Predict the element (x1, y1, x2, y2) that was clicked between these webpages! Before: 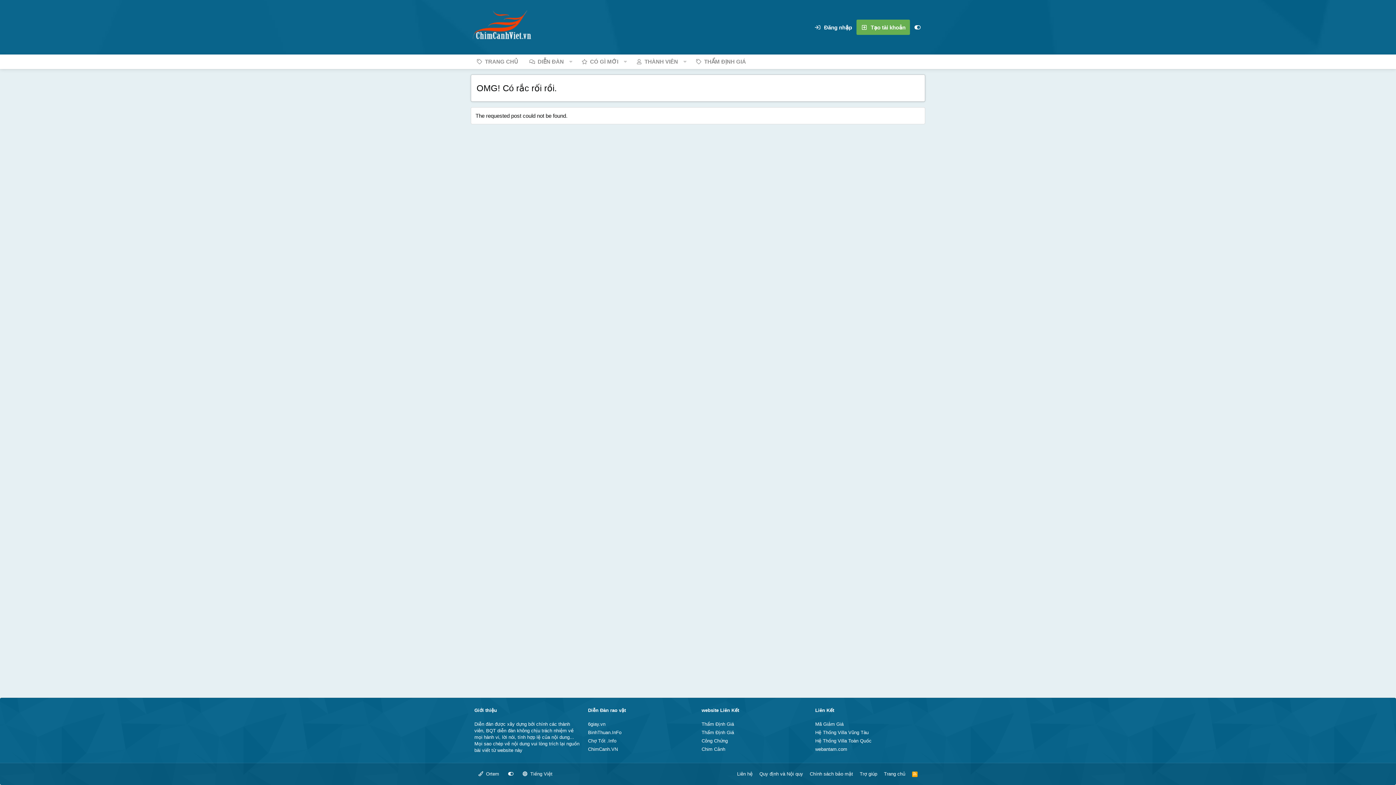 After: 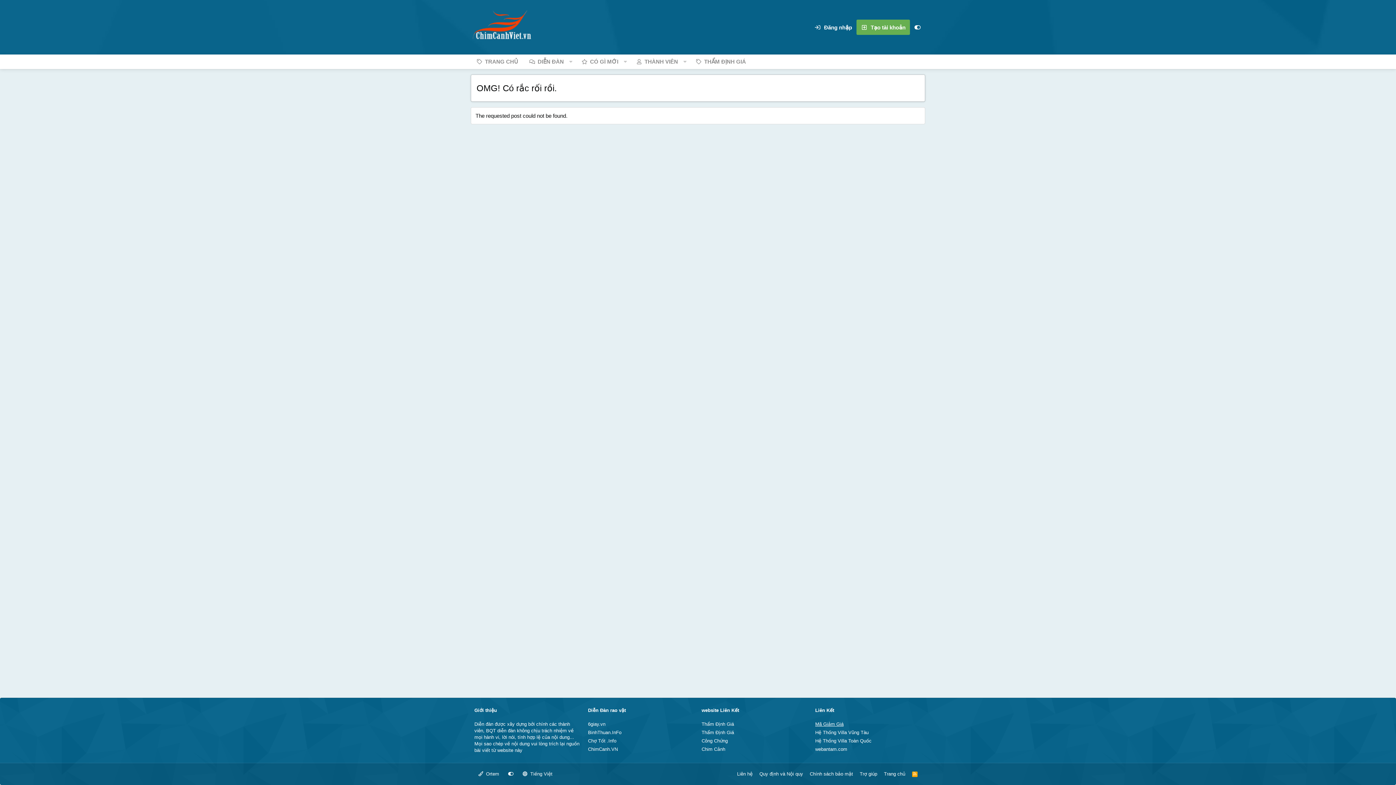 Action: bbox: (815, 721, 843, 727) label: Mã Giảm Giá